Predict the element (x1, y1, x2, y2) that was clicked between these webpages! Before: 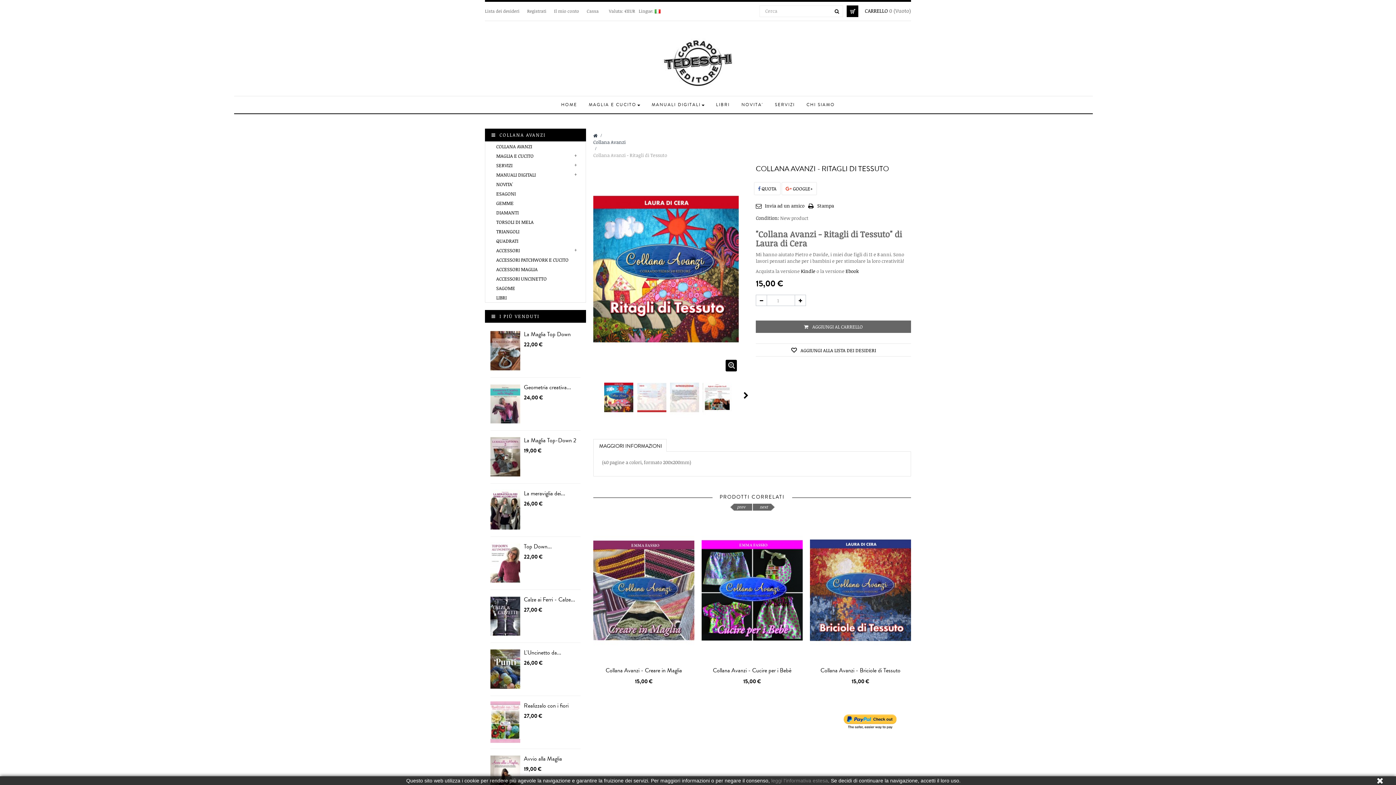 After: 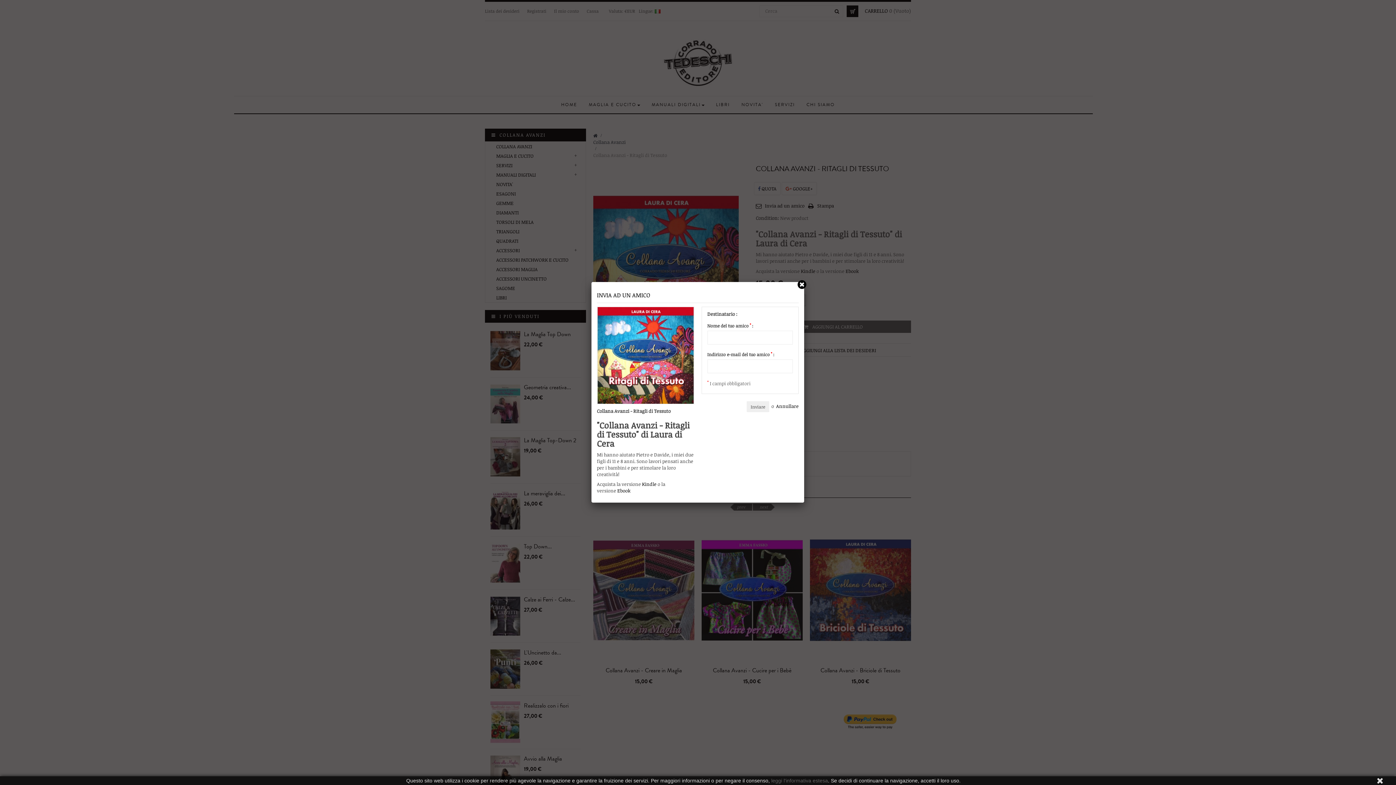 Action: label: Invia ad un amico bbox: (756, 201, 804, 209)